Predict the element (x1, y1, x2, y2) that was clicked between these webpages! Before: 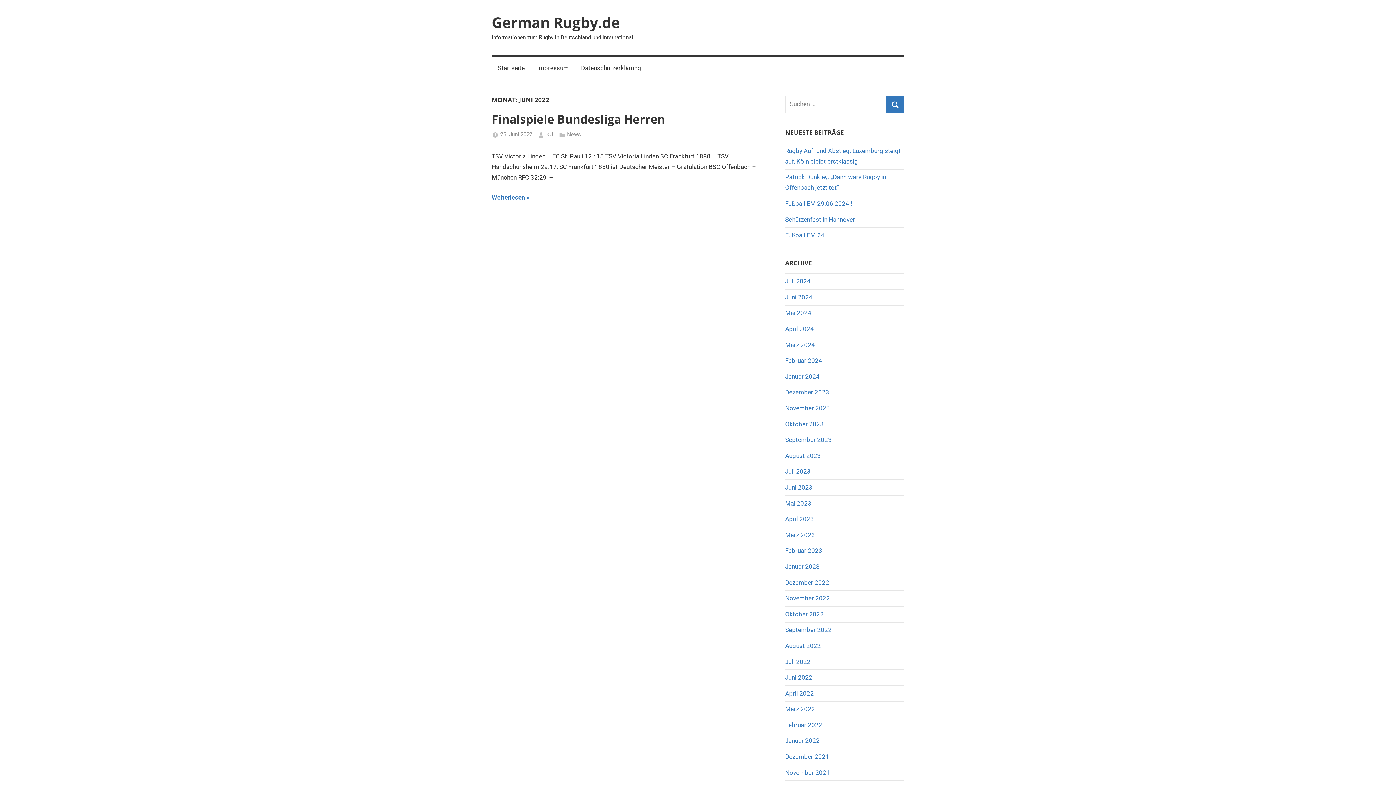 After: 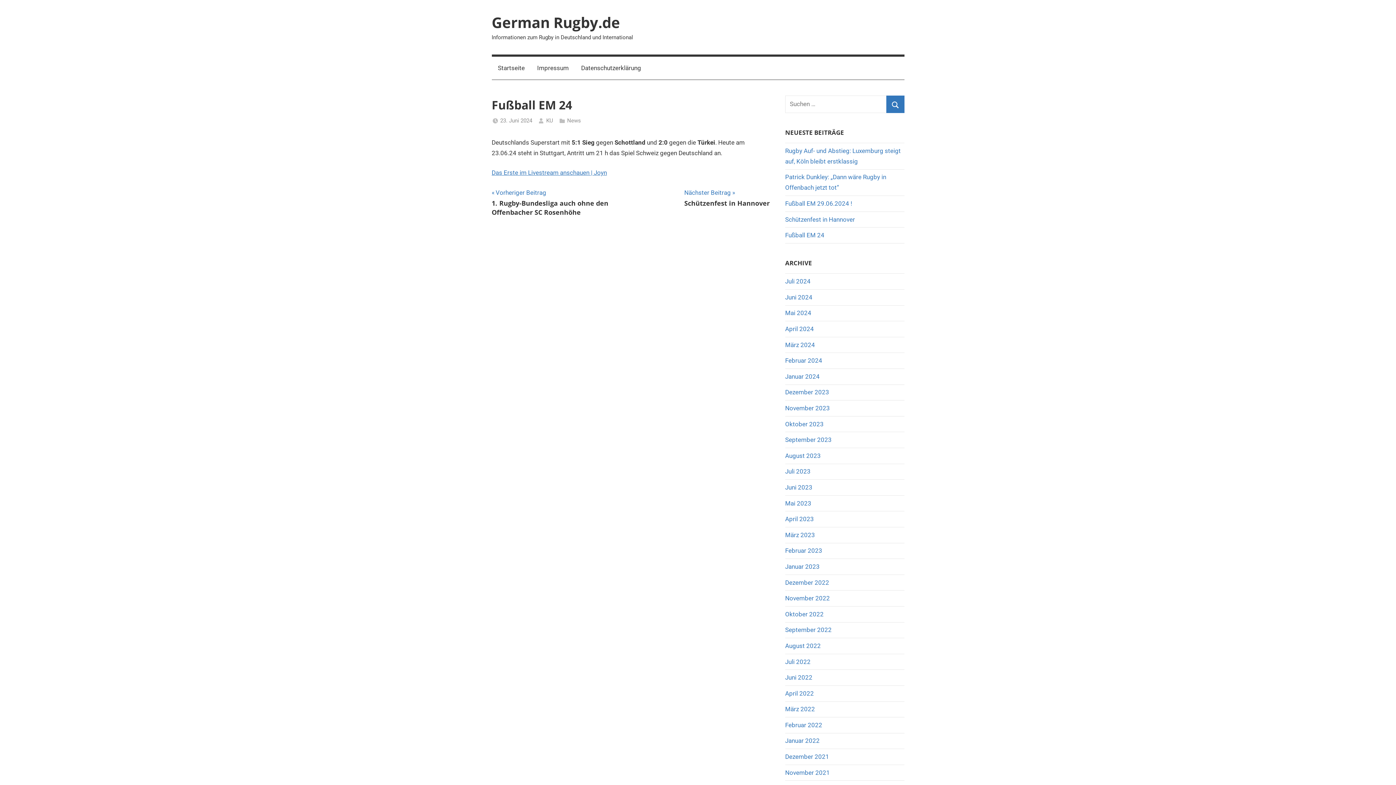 Action: bbox: (785, 231, 824, 238) label: Fußball EM 24